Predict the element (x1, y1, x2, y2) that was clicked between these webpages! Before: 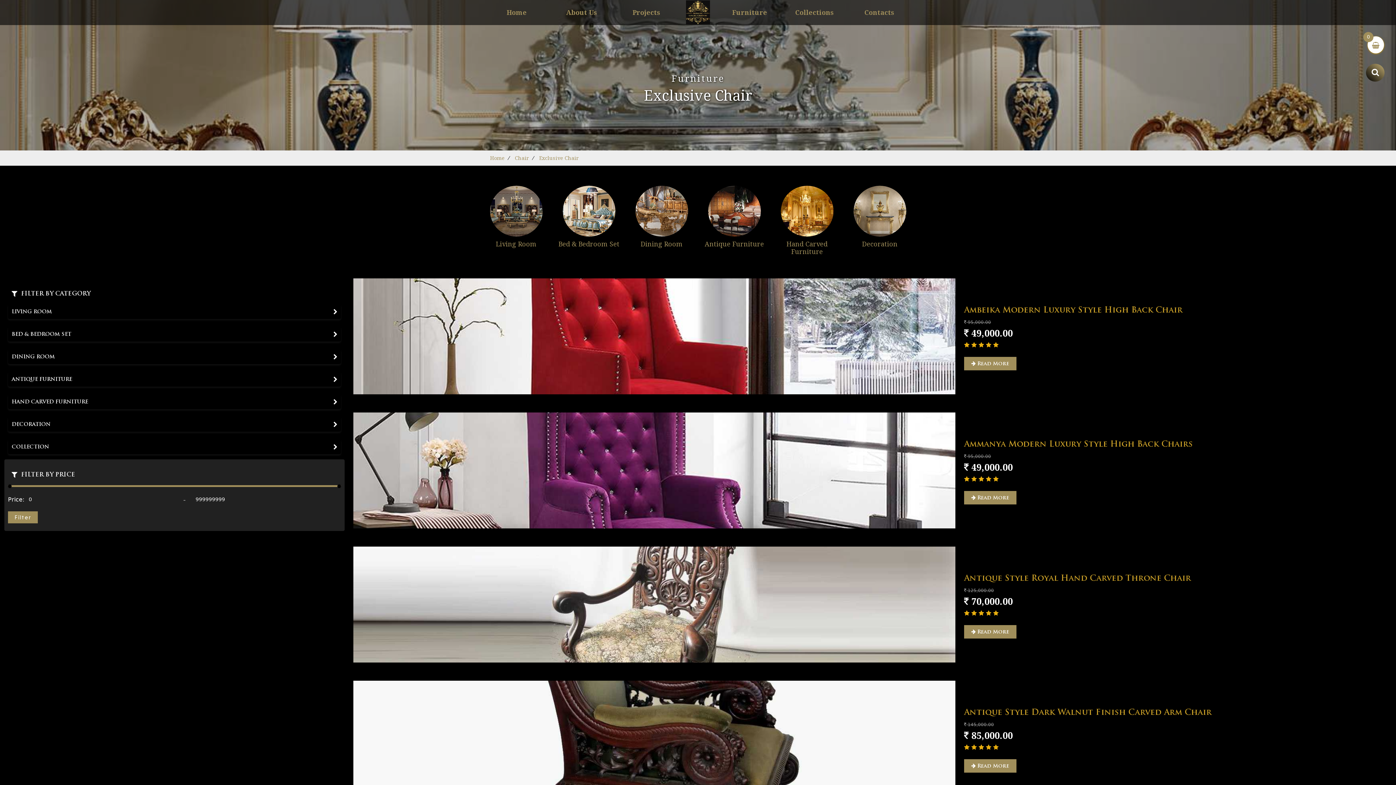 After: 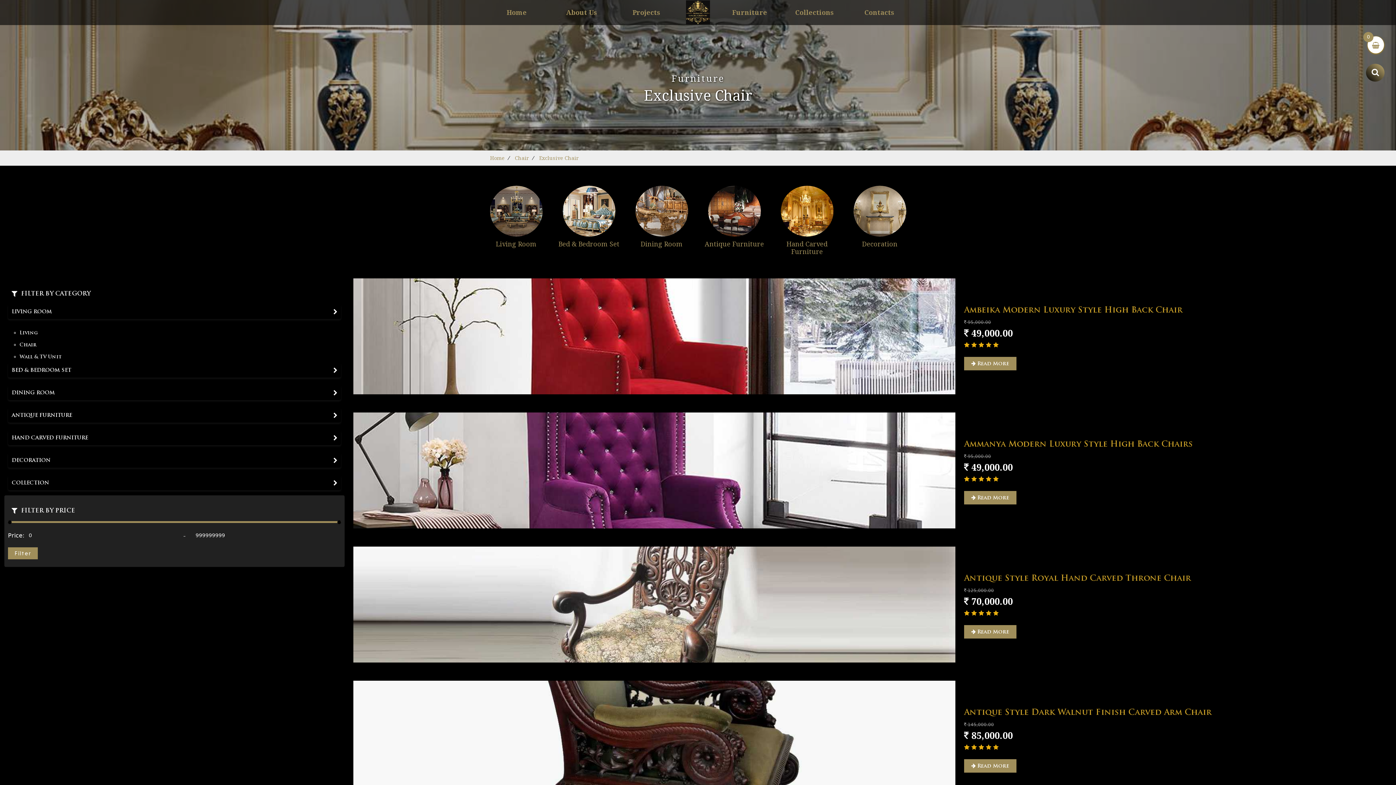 Action: label: LIVING ROOM bbox: (11, 308, 52, 315)